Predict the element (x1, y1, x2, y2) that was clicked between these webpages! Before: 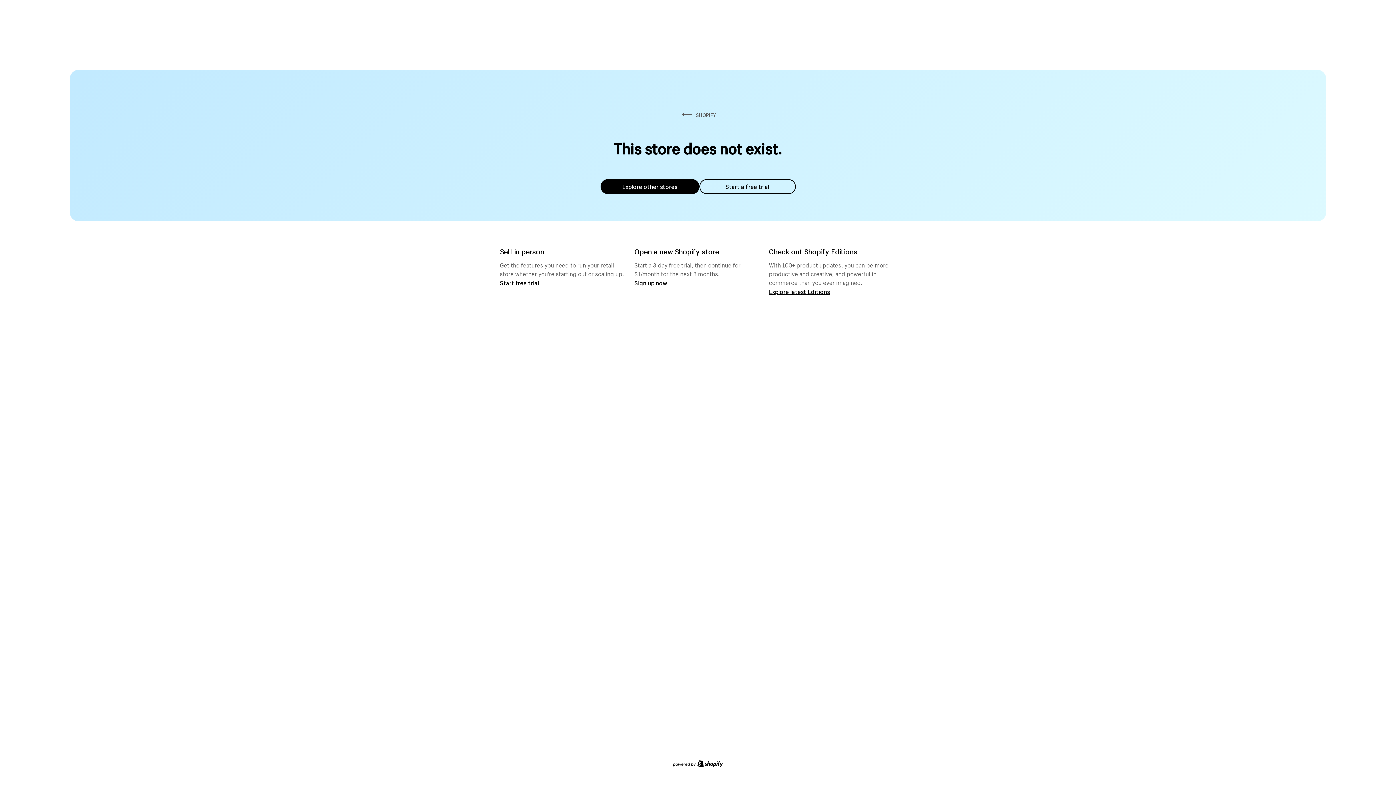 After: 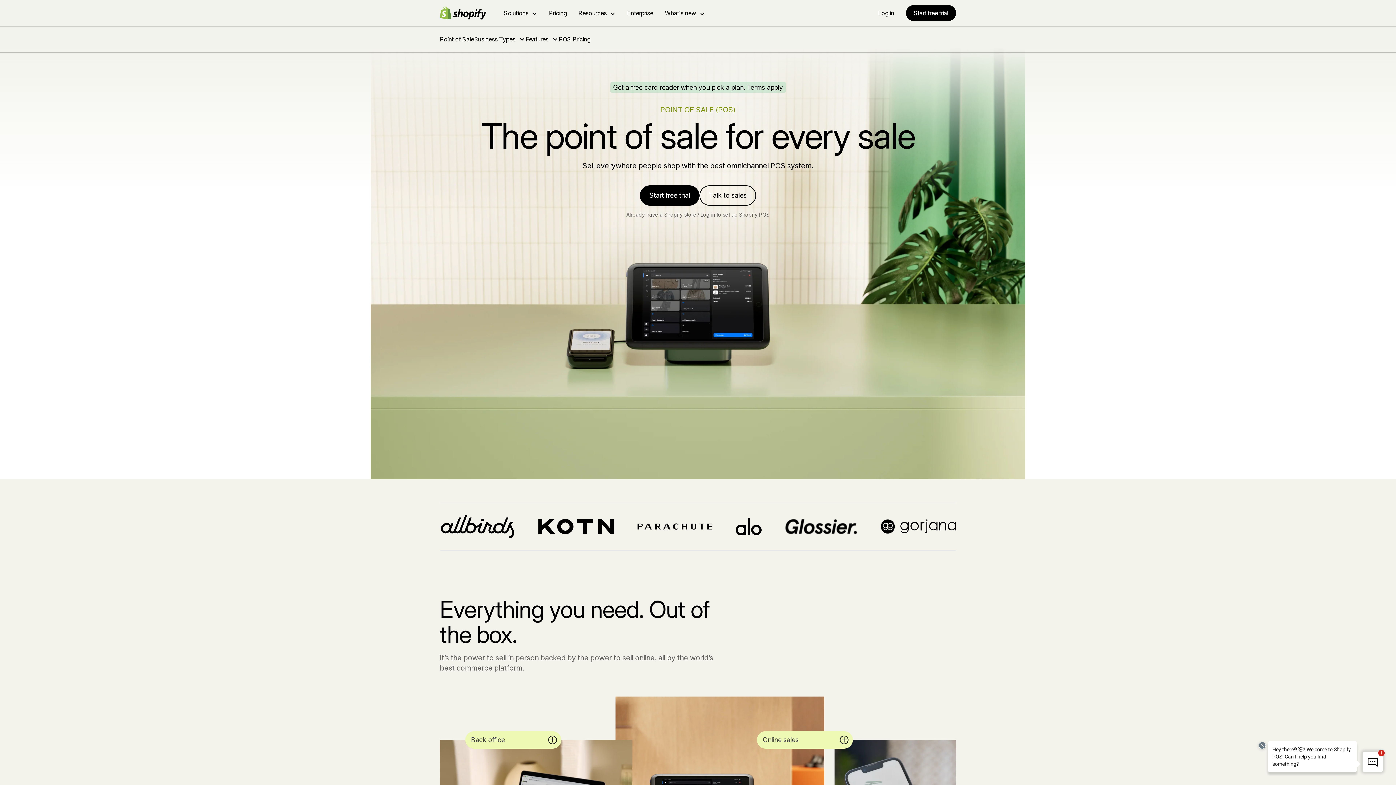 Action: bbox: (500, 279, 539, 286) label: Start free trial